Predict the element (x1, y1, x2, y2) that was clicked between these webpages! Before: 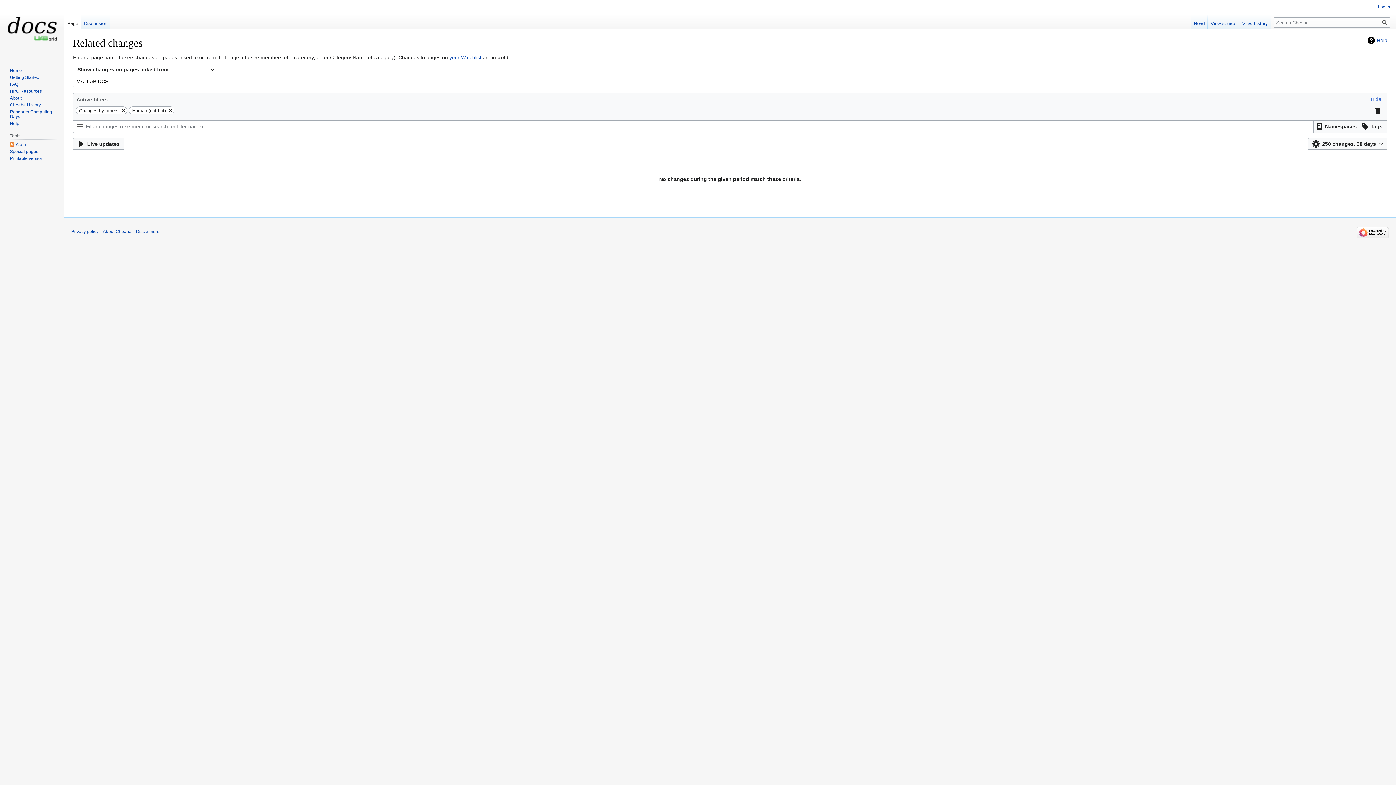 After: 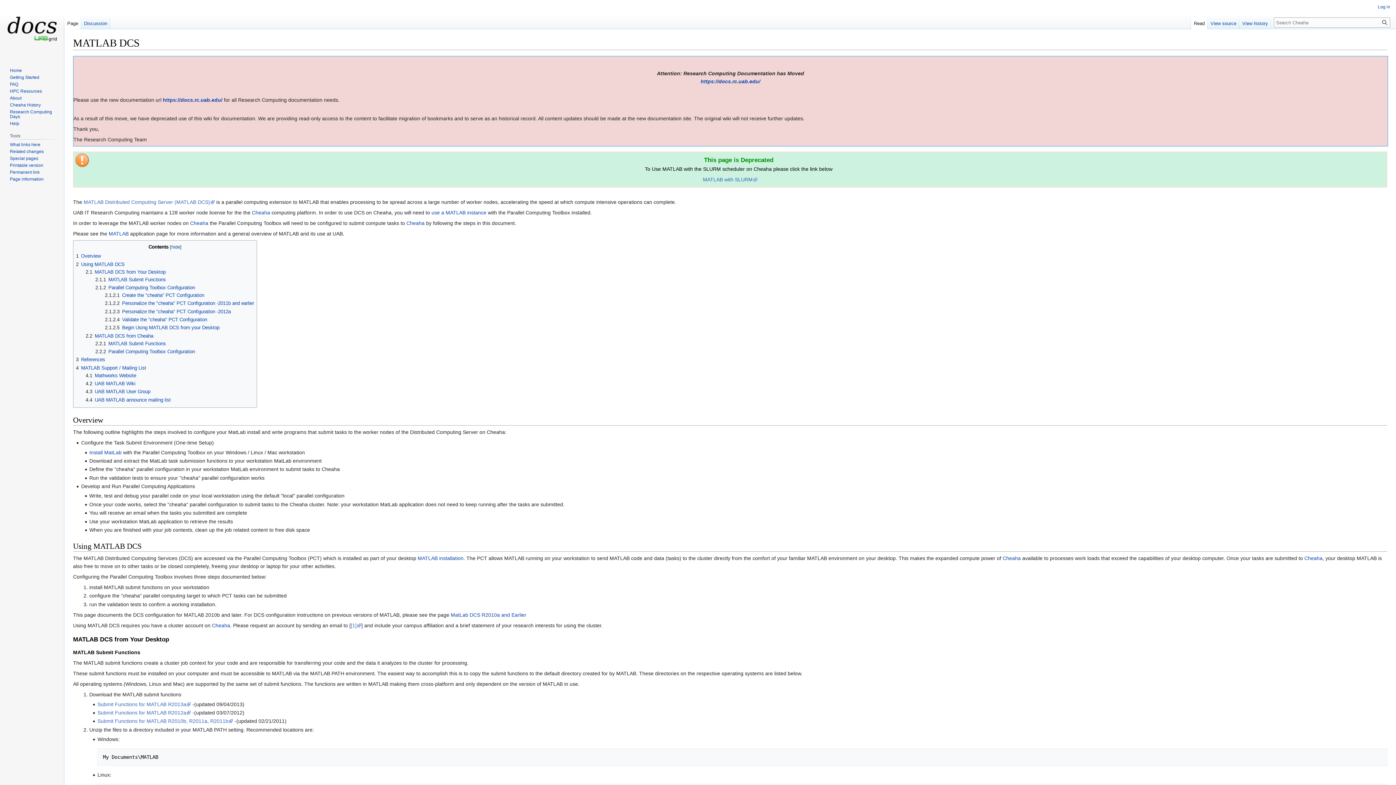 Action: label: Read bbox: (1191, 14, 1208, 29)